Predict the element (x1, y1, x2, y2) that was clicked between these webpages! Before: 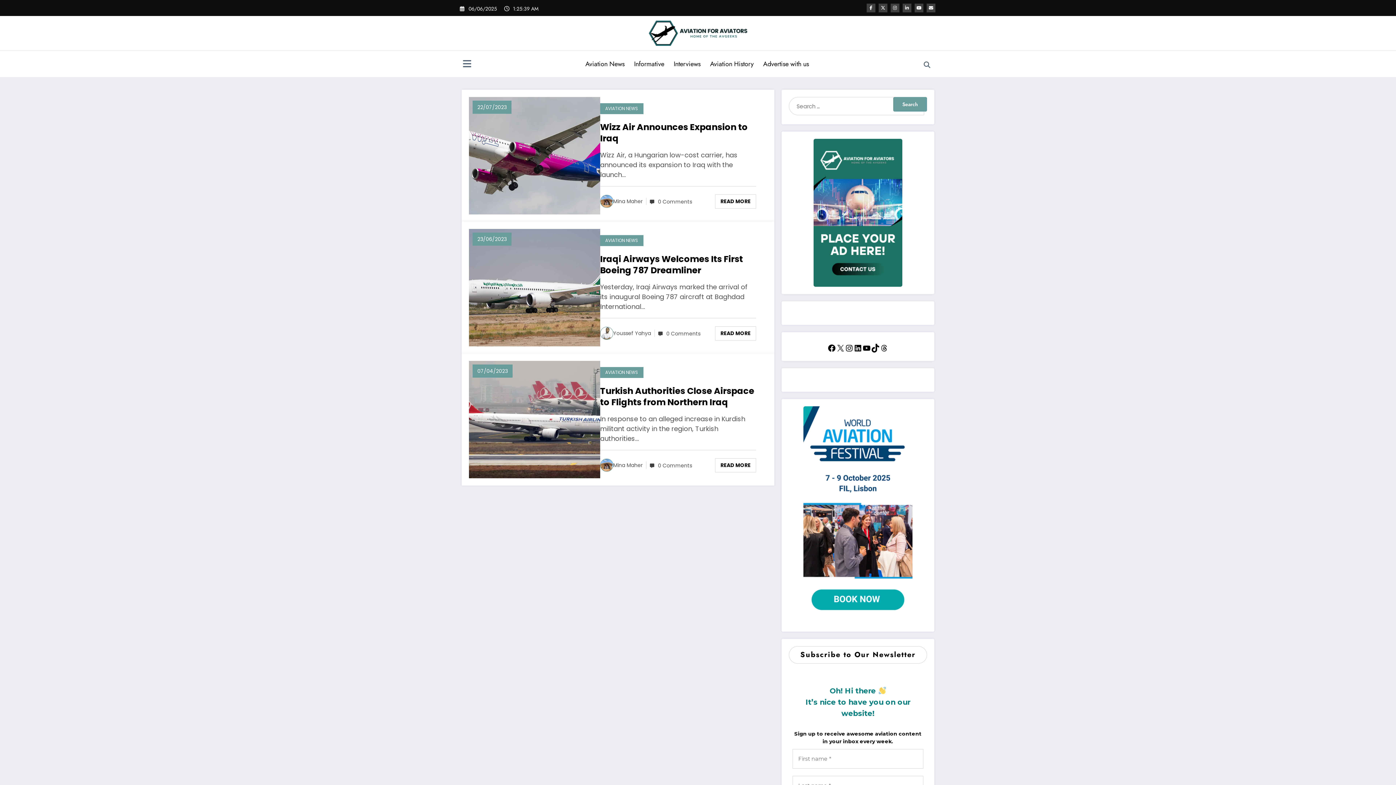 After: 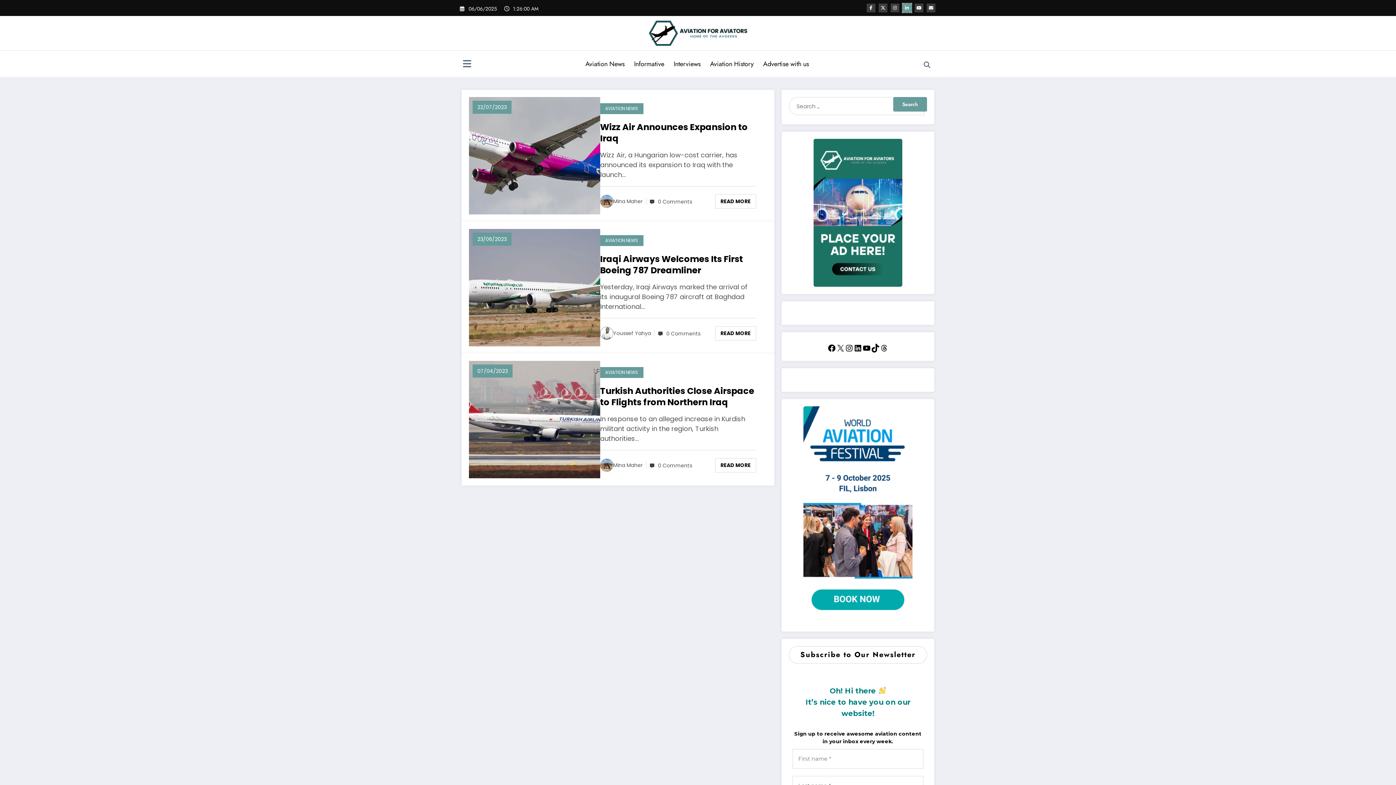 Action: bbox: (902, 3, 911, 12)